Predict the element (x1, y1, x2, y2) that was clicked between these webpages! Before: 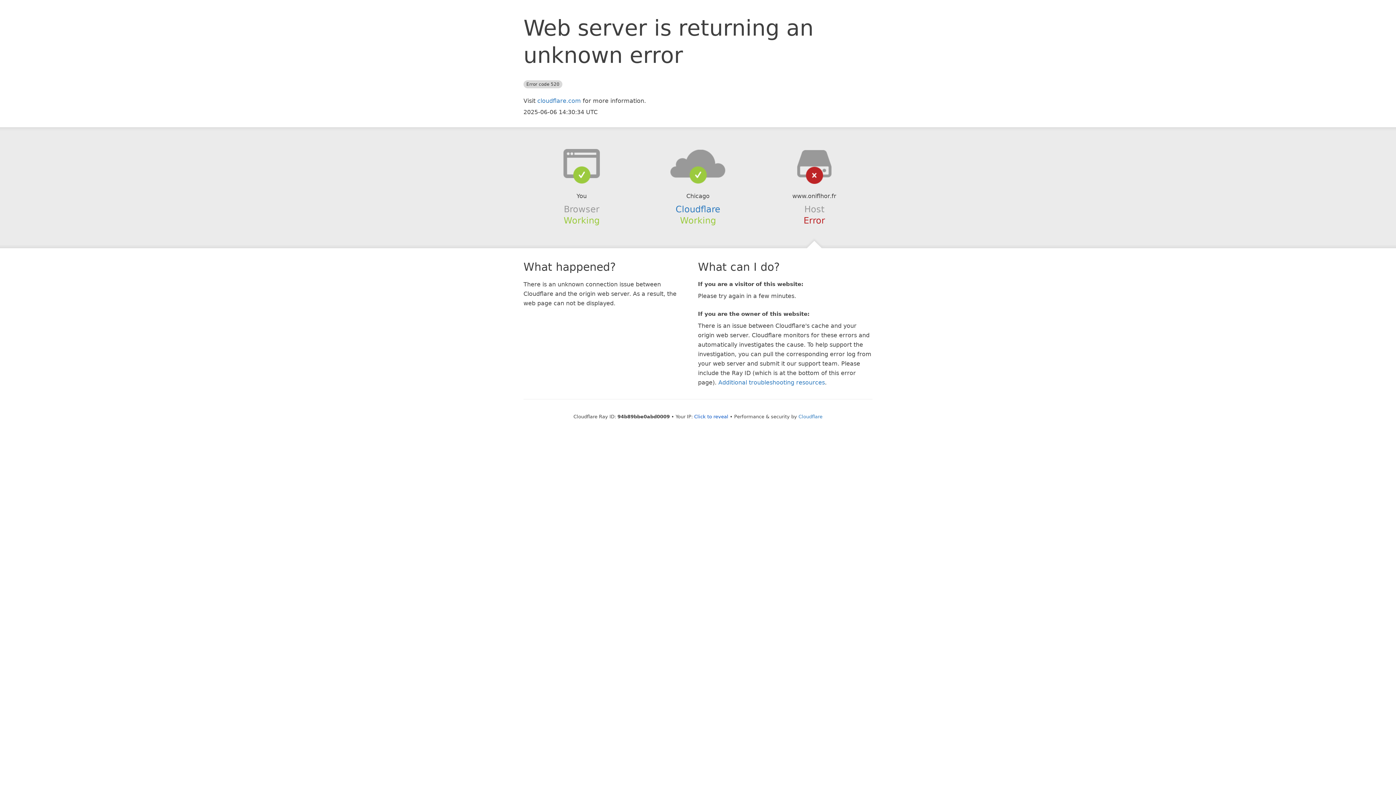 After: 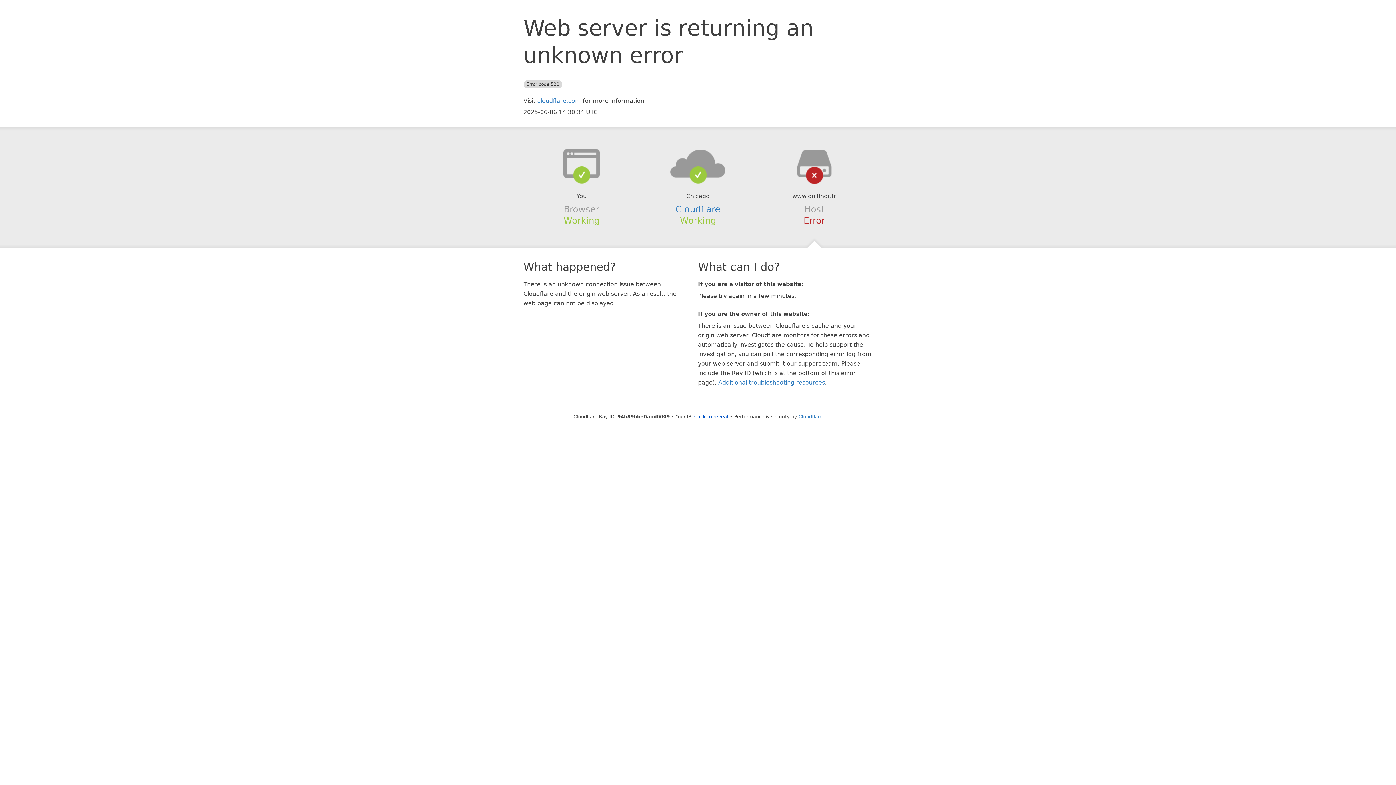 Action: bbox: (639, 148, 756, 178)